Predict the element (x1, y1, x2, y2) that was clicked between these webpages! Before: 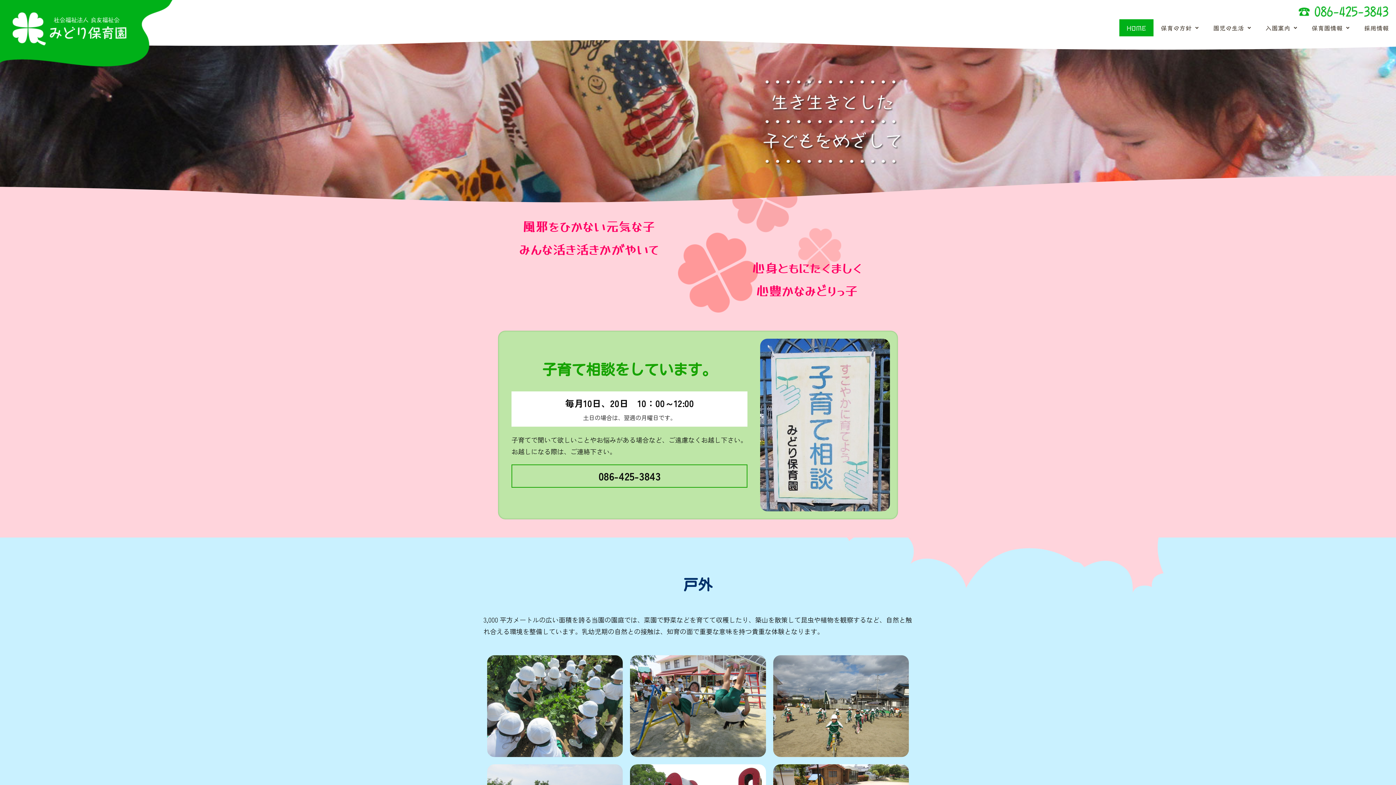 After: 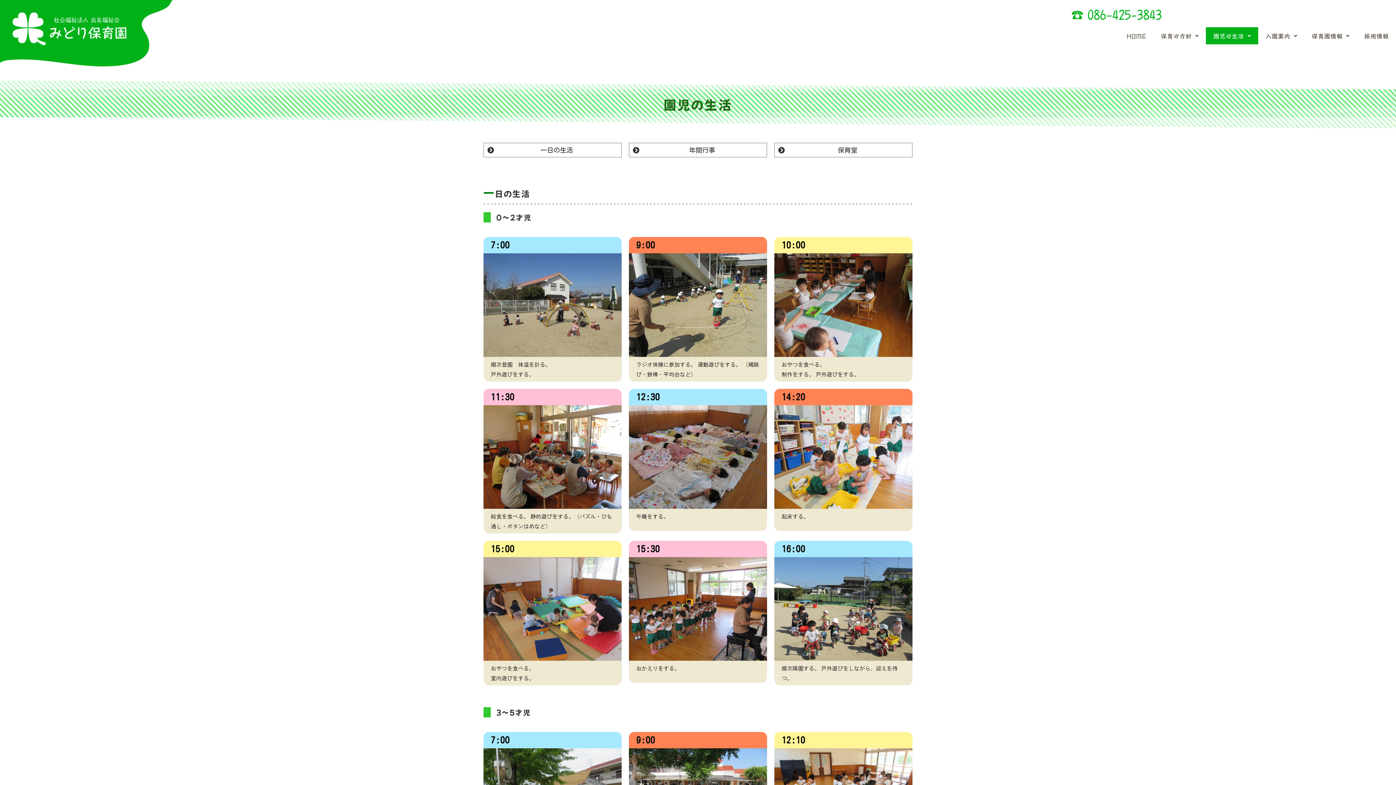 Action: label: 園児の生活 bbox: (1206, 19, 1258, 36)